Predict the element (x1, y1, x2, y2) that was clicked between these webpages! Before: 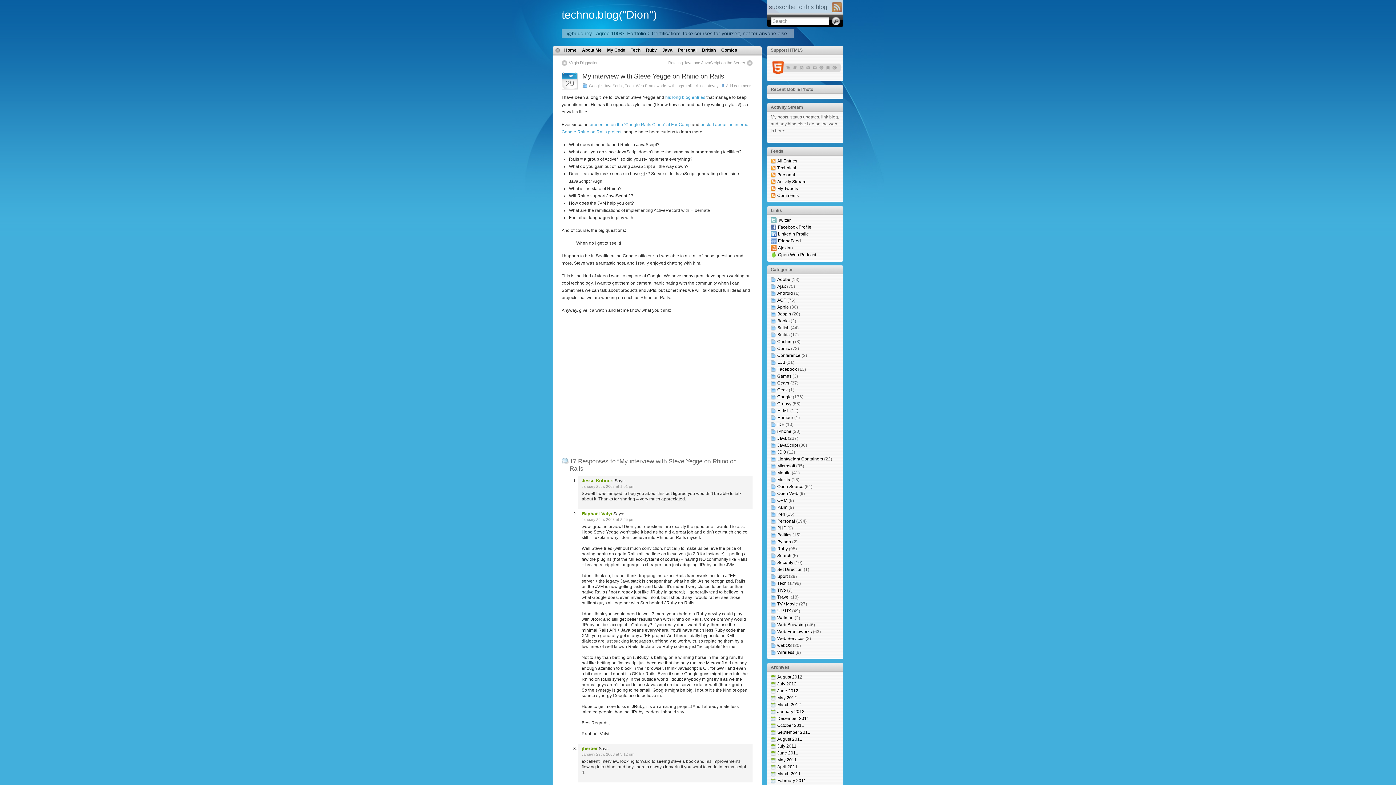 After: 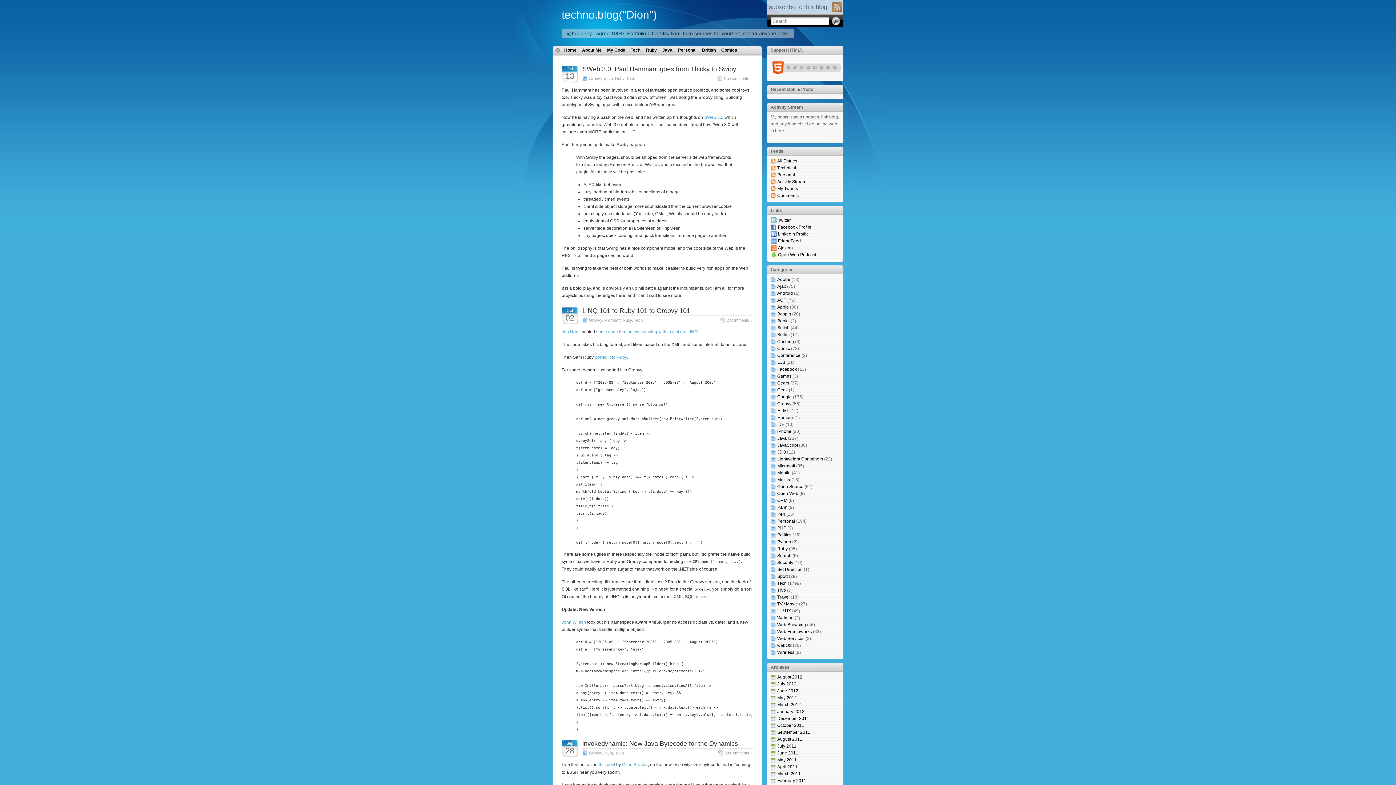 Action: label: Groovy bbox: (777, 401, 791, 406)